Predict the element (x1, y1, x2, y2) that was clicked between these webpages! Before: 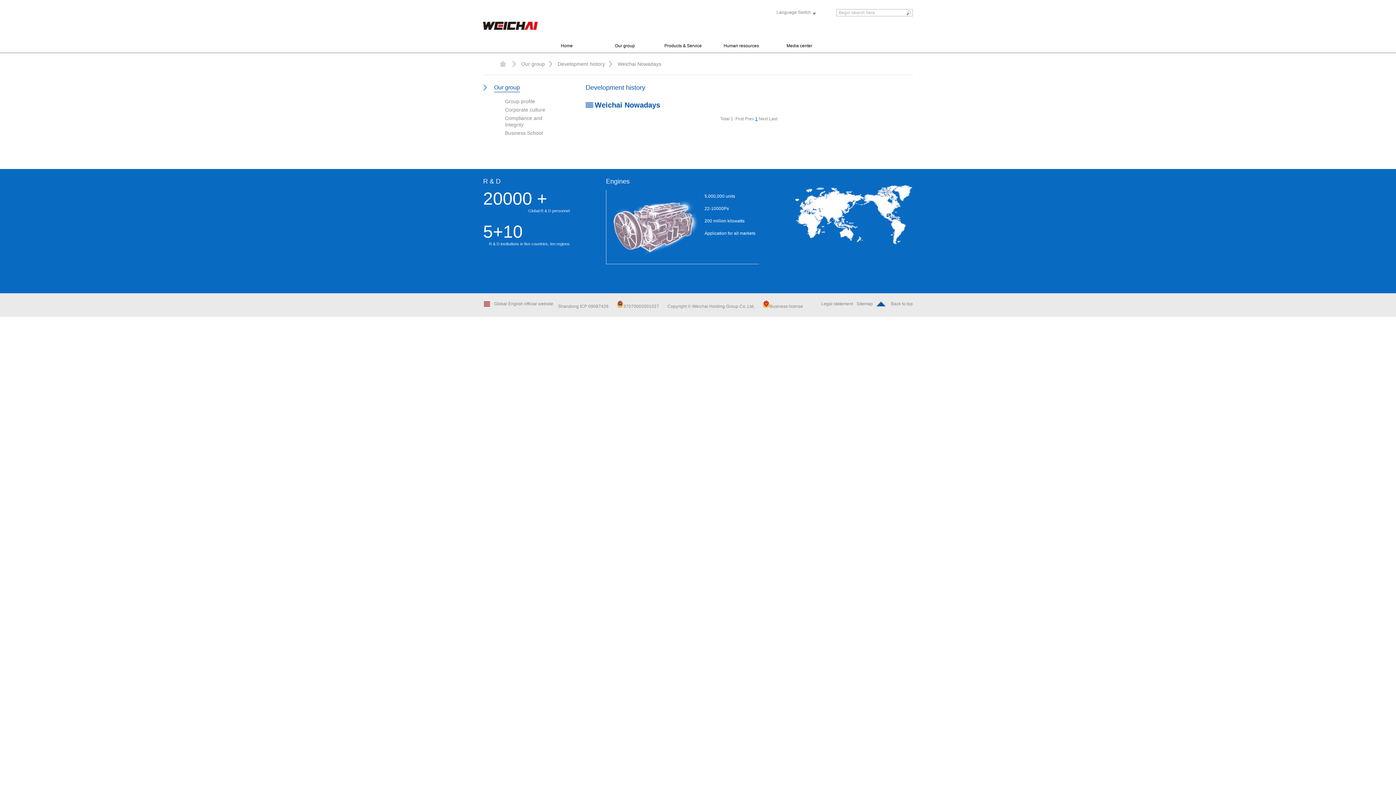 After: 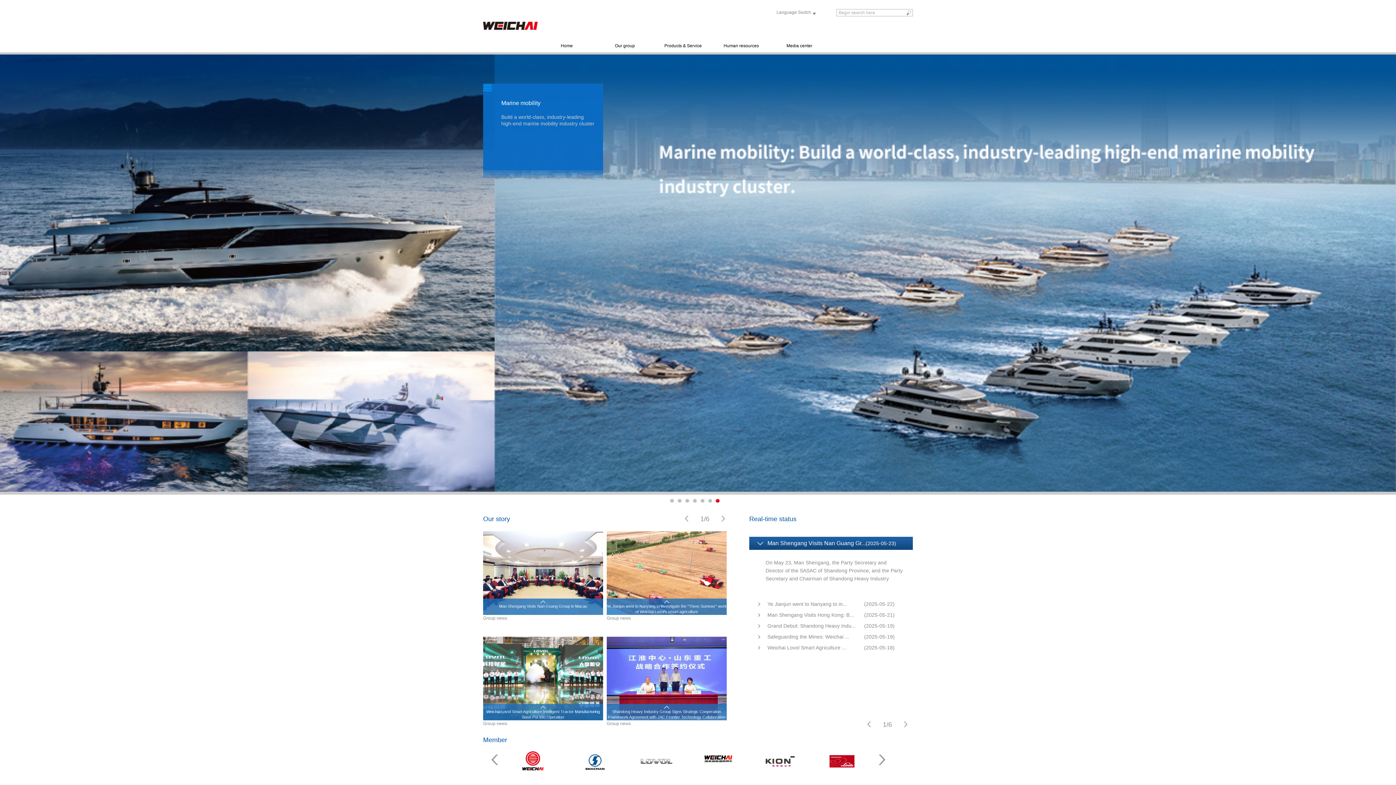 Action: bbox: (537, 39, 596, 52) label: Home